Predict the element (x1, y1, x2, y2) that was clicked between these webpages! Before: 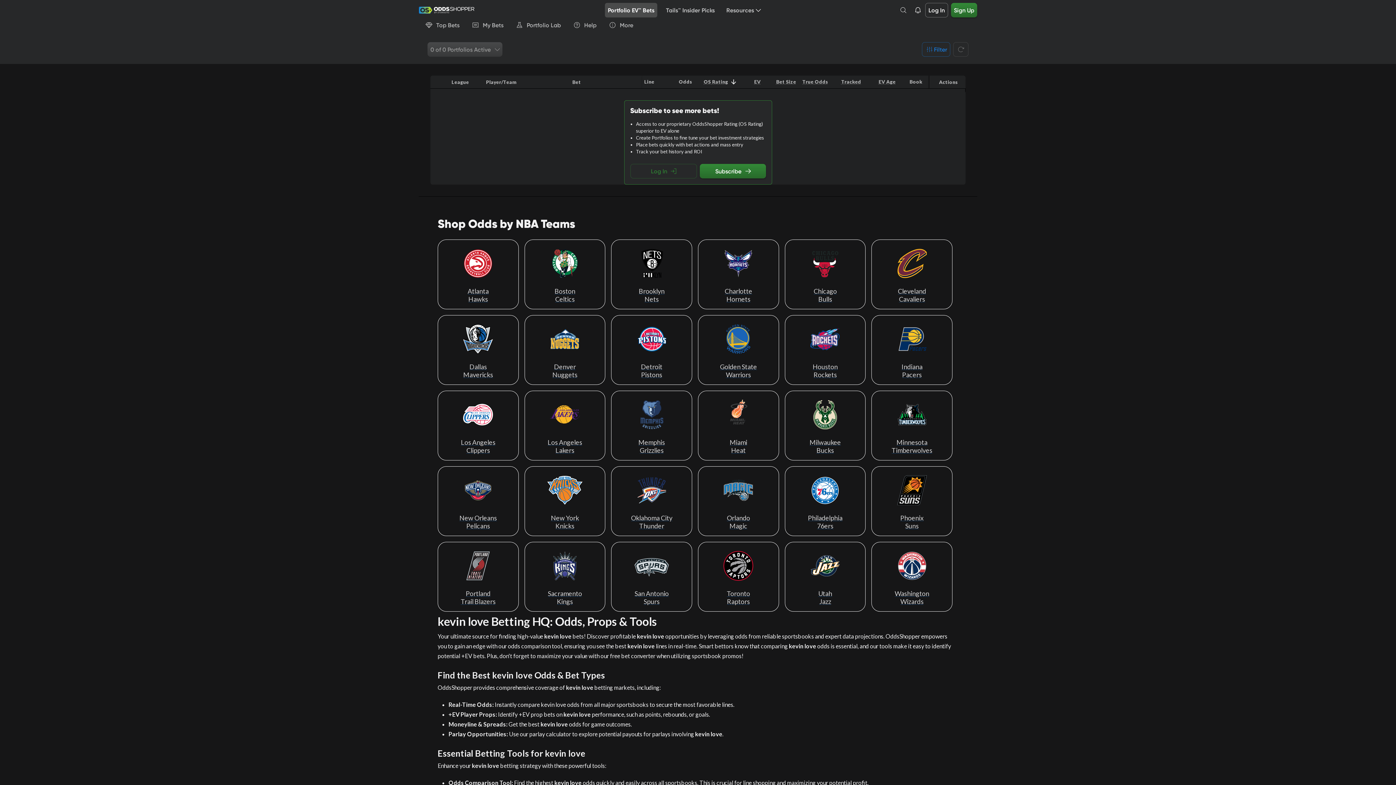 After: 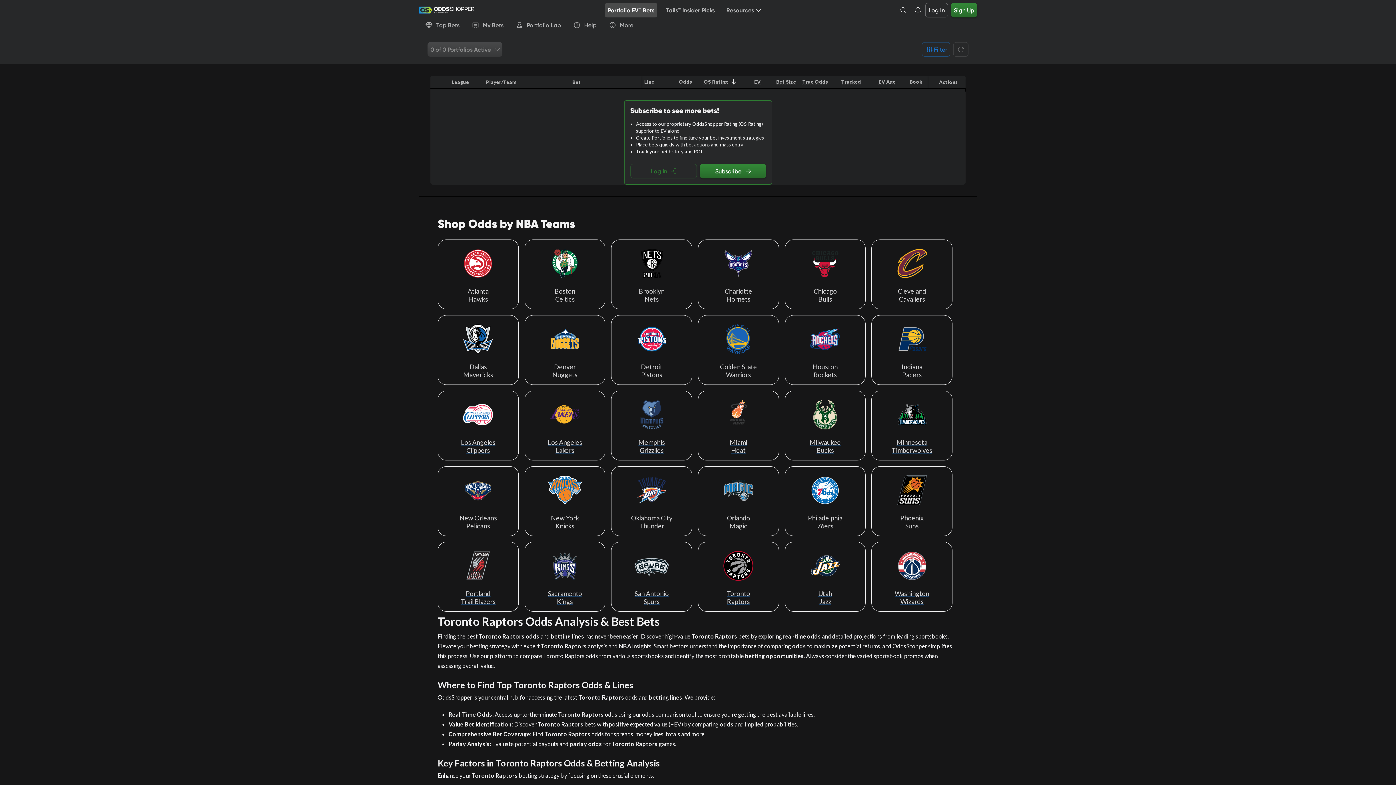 Action: label: Toronto

Raptors bbox: (698, 542, 779, 612)